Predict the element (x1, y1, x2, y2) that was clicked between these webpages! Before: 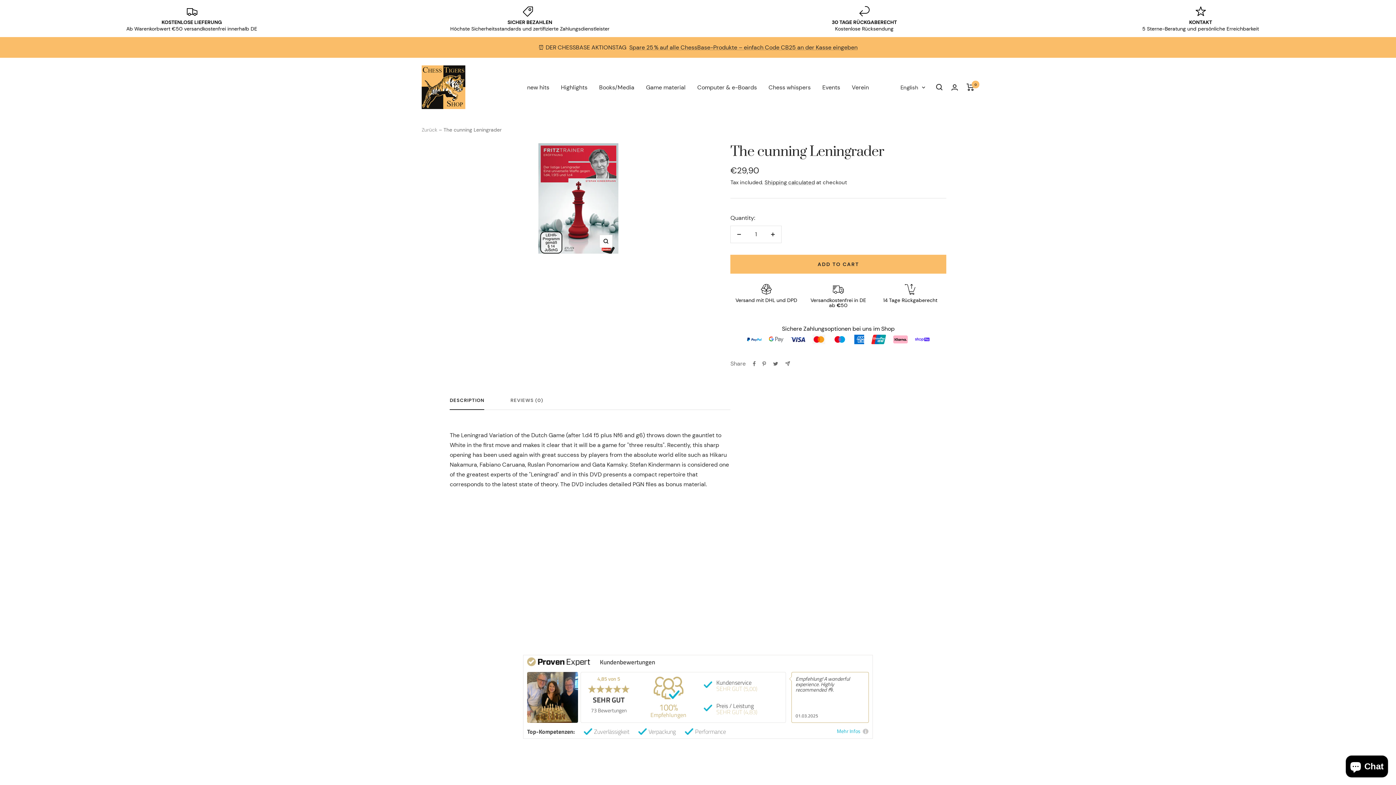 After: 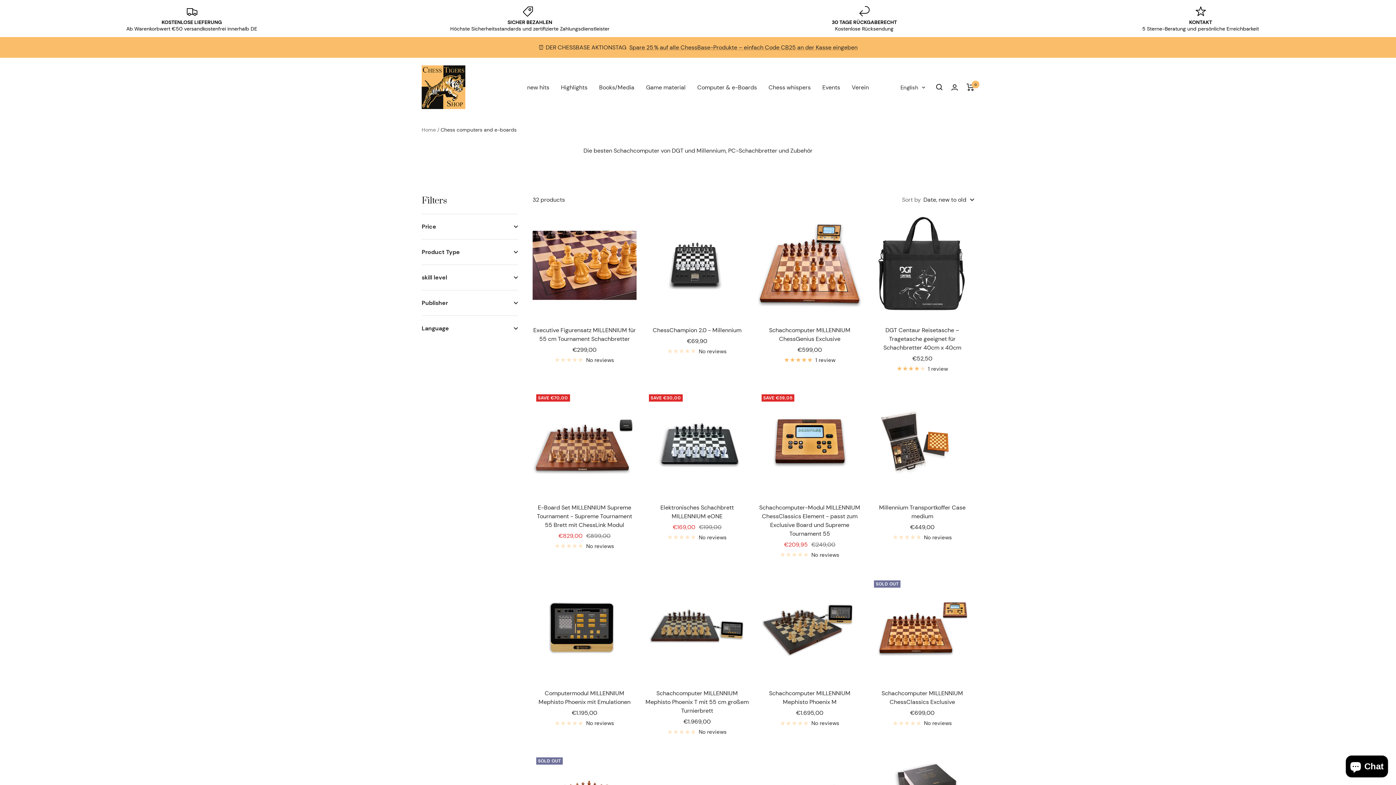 Action: label: Computer & e-Boards bbox: (697, 82, 757, 92)